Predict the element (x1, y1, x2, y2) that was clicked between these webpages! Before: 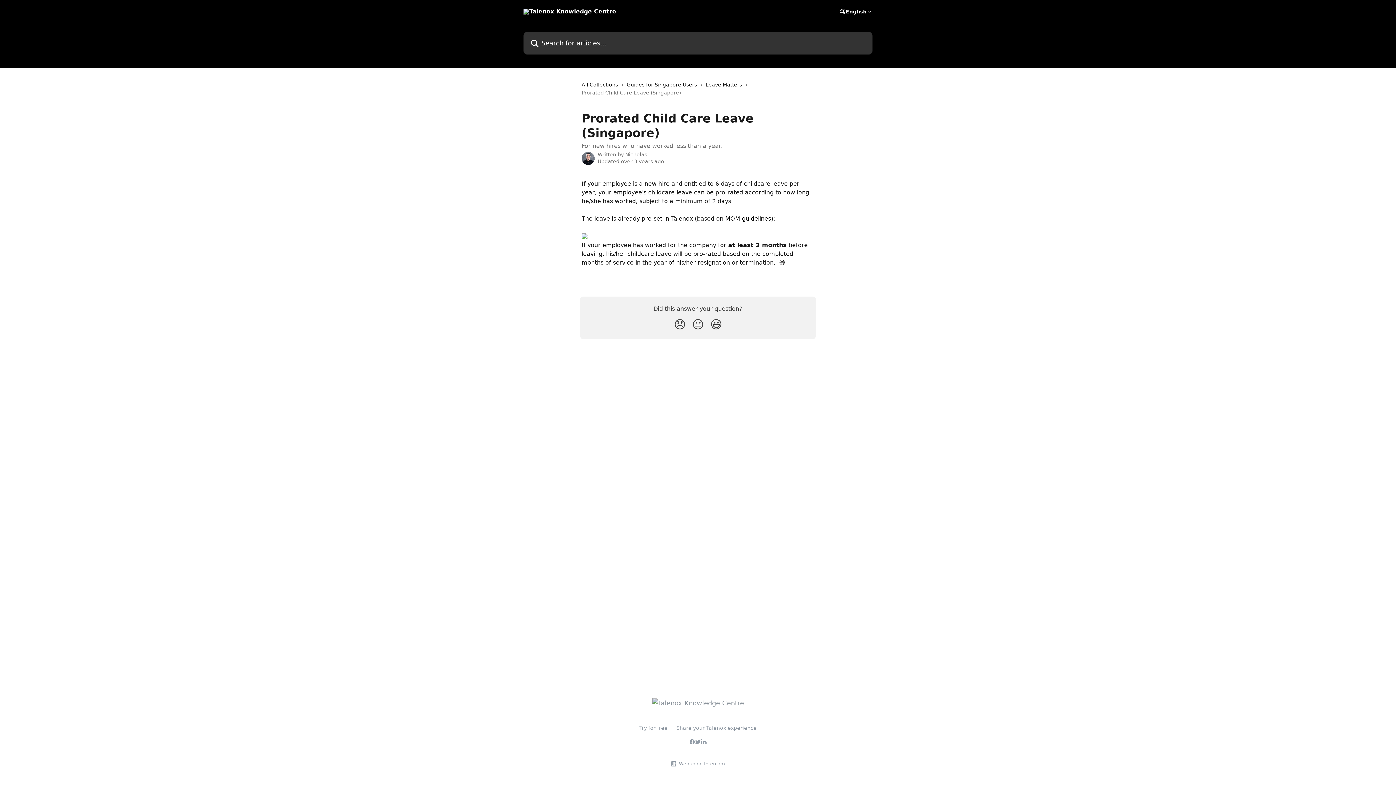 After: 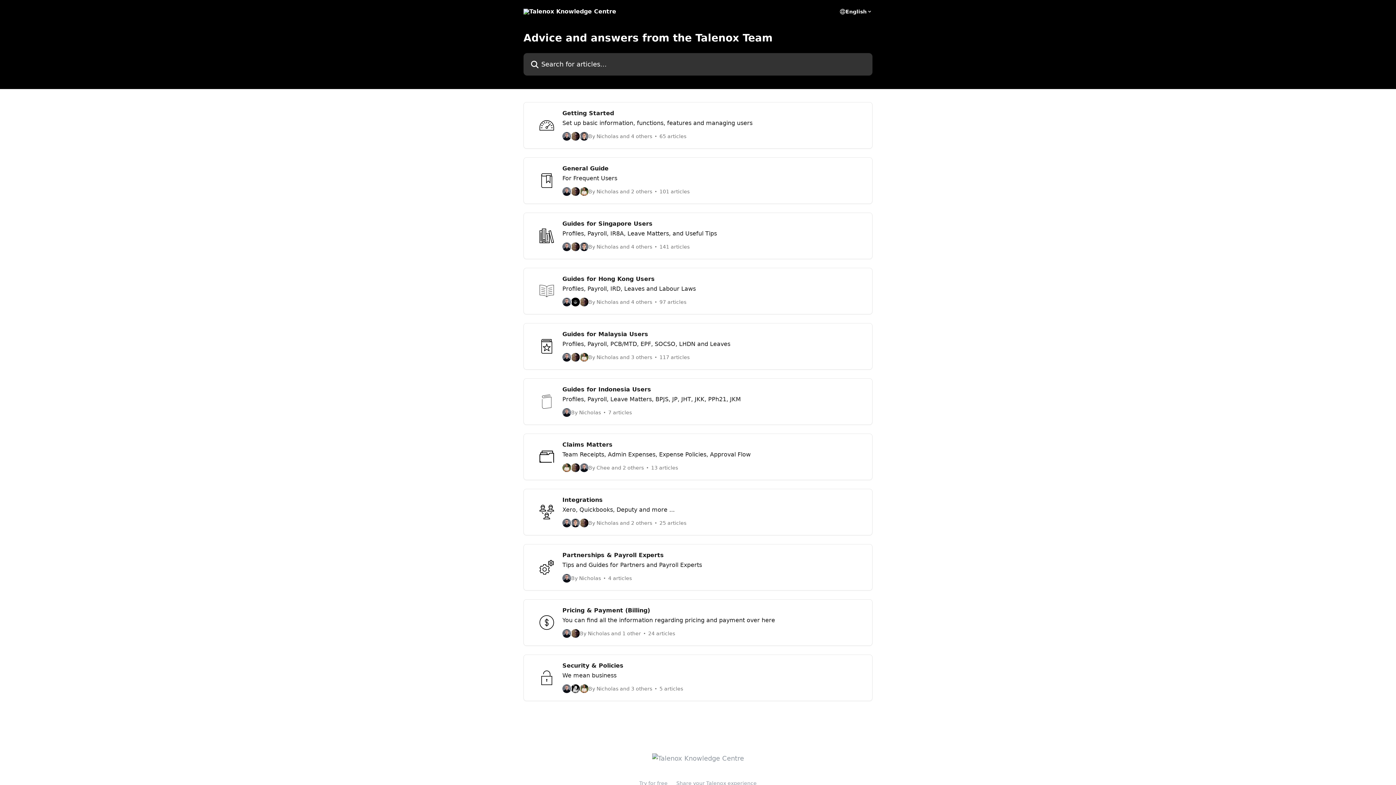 Action: bbox: (652, 699, 744, 707)